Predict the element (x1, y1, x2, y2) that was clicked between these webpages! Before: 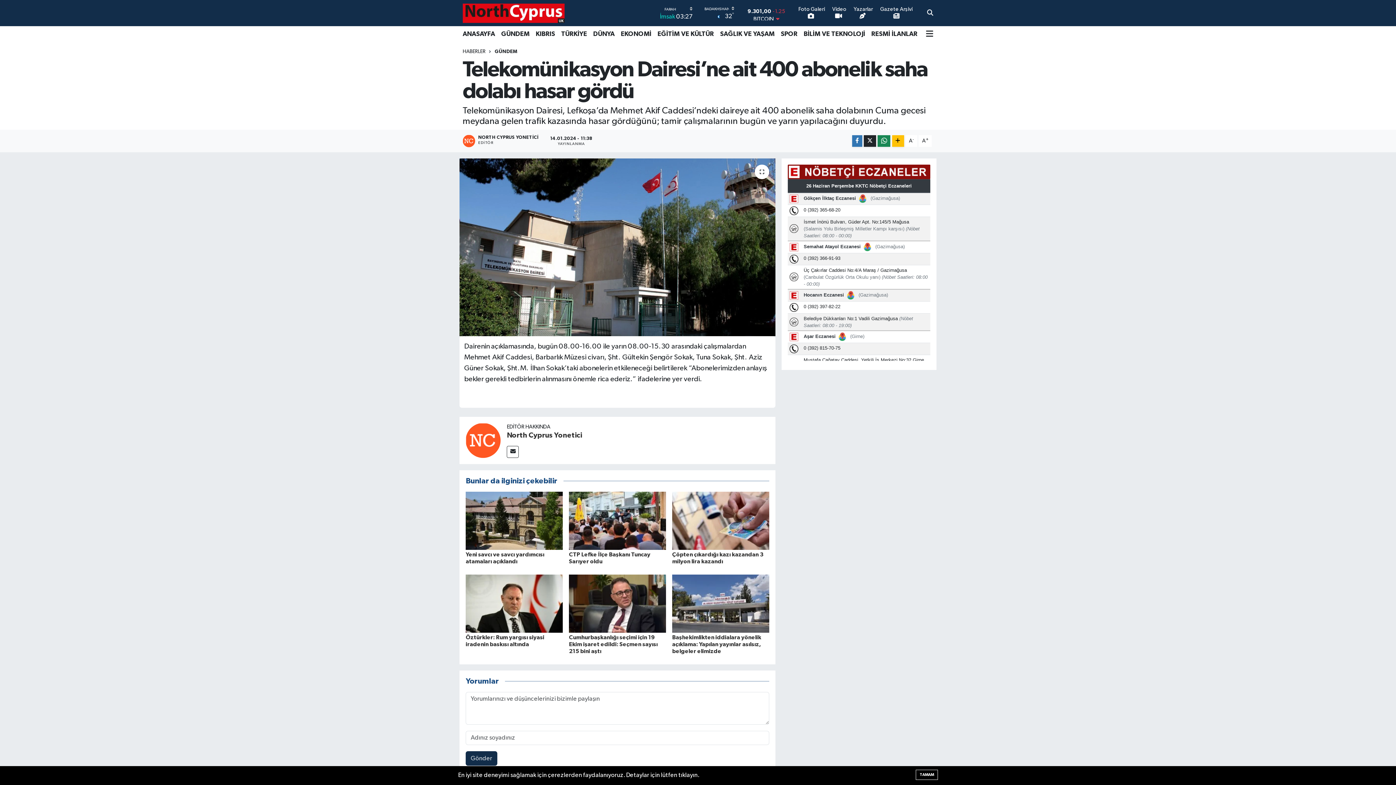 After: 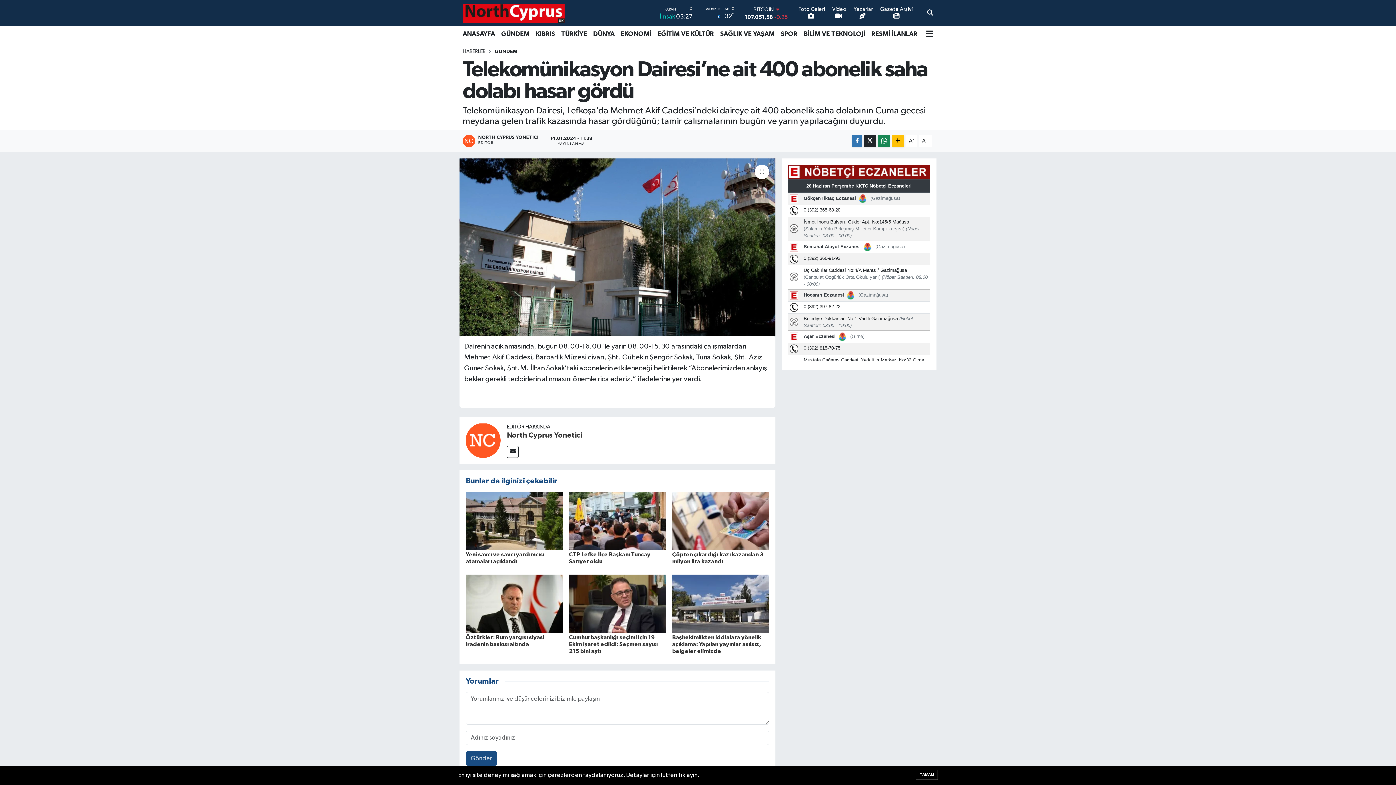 Action: bbox: (465, 751, 497, 766) label: Gönder